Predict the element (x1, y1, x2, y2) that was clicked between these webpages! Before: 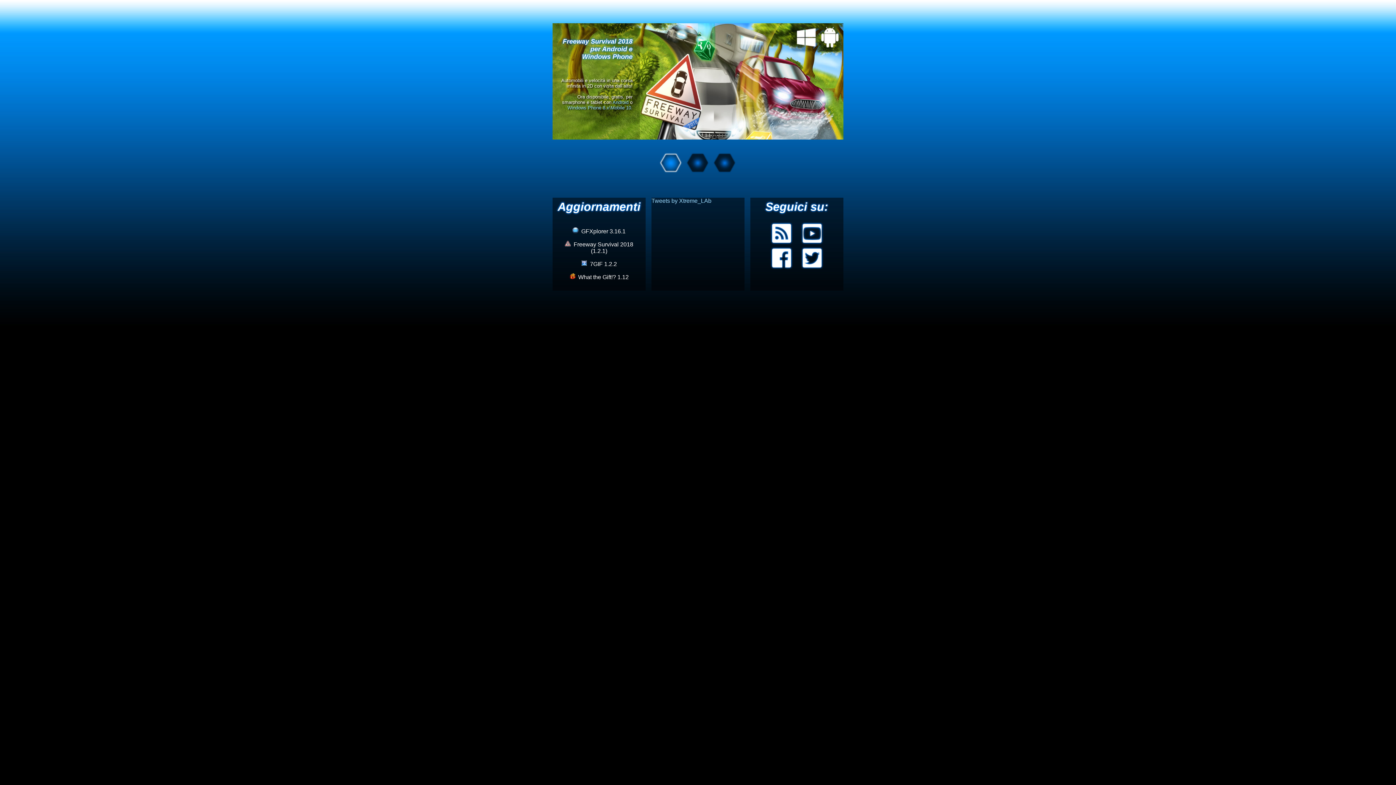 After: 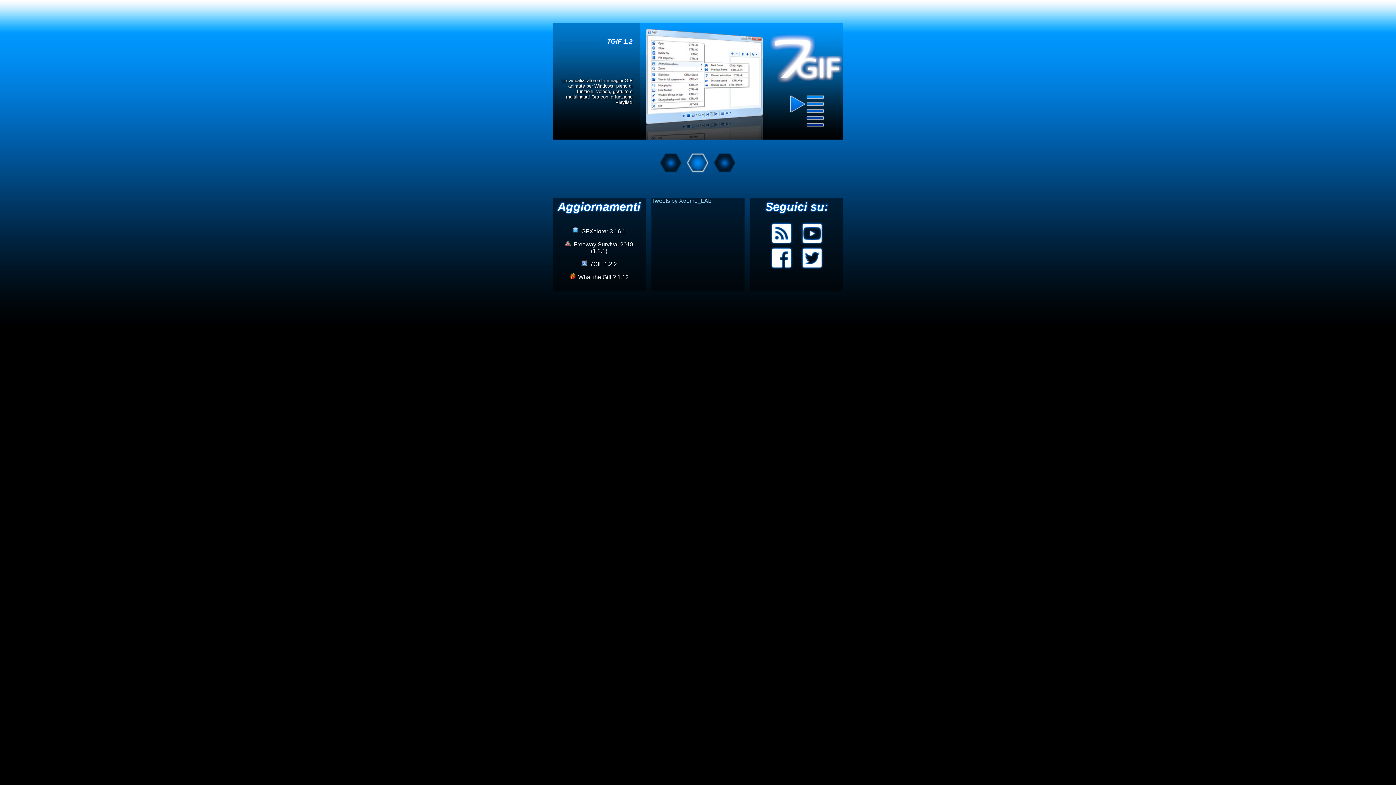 Action: bbox: (686, 151, 709, 174)